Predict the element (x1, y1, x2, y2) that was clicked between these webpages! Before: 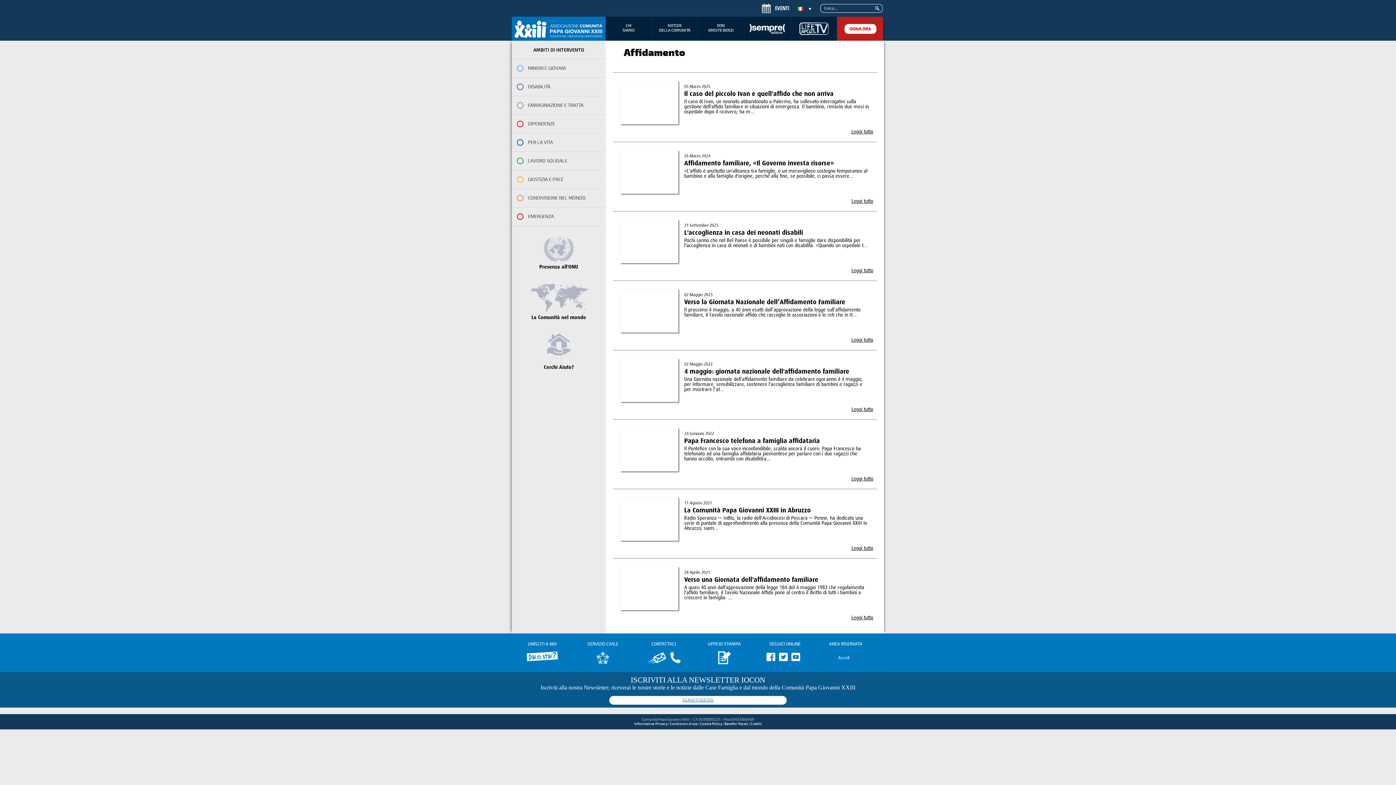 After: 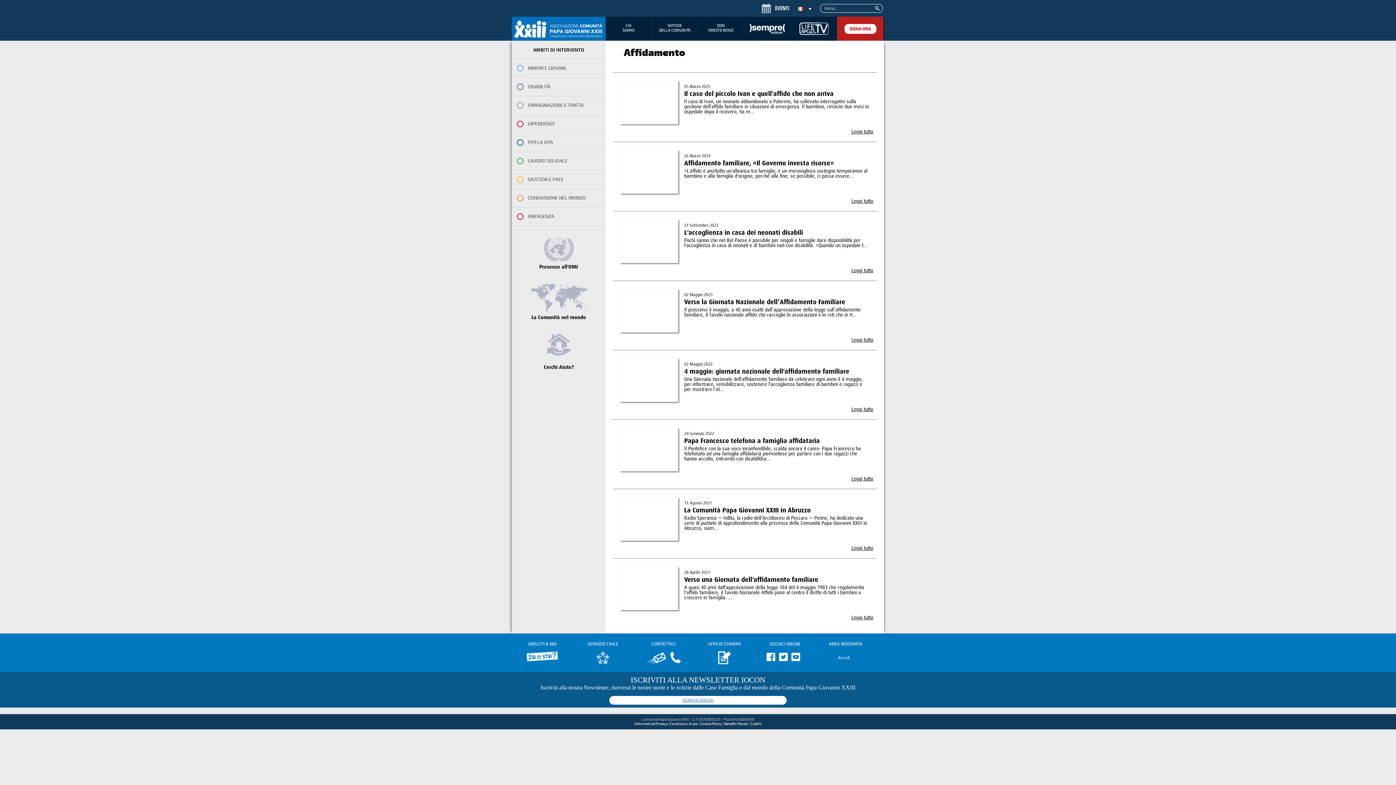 Action: bbox: (791, 657, 800, 662)